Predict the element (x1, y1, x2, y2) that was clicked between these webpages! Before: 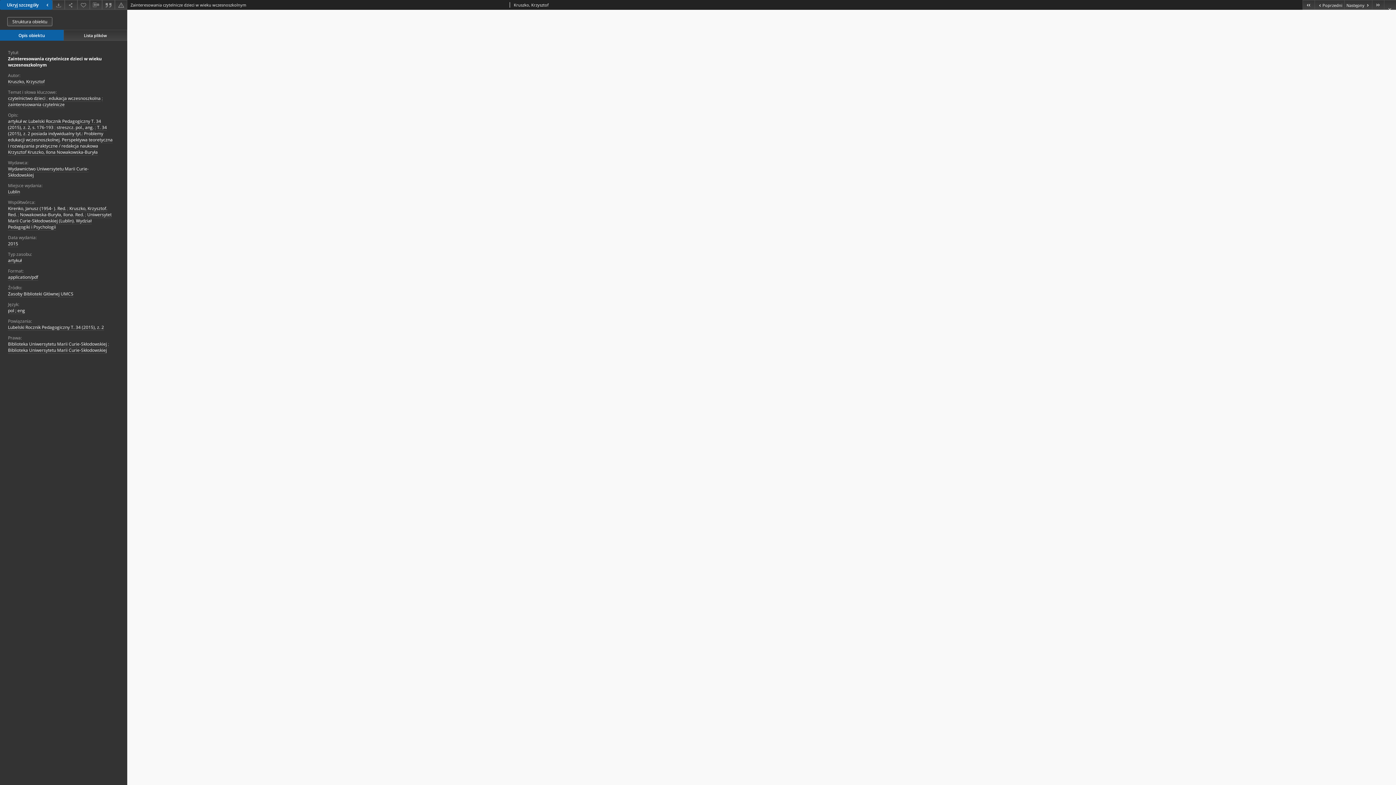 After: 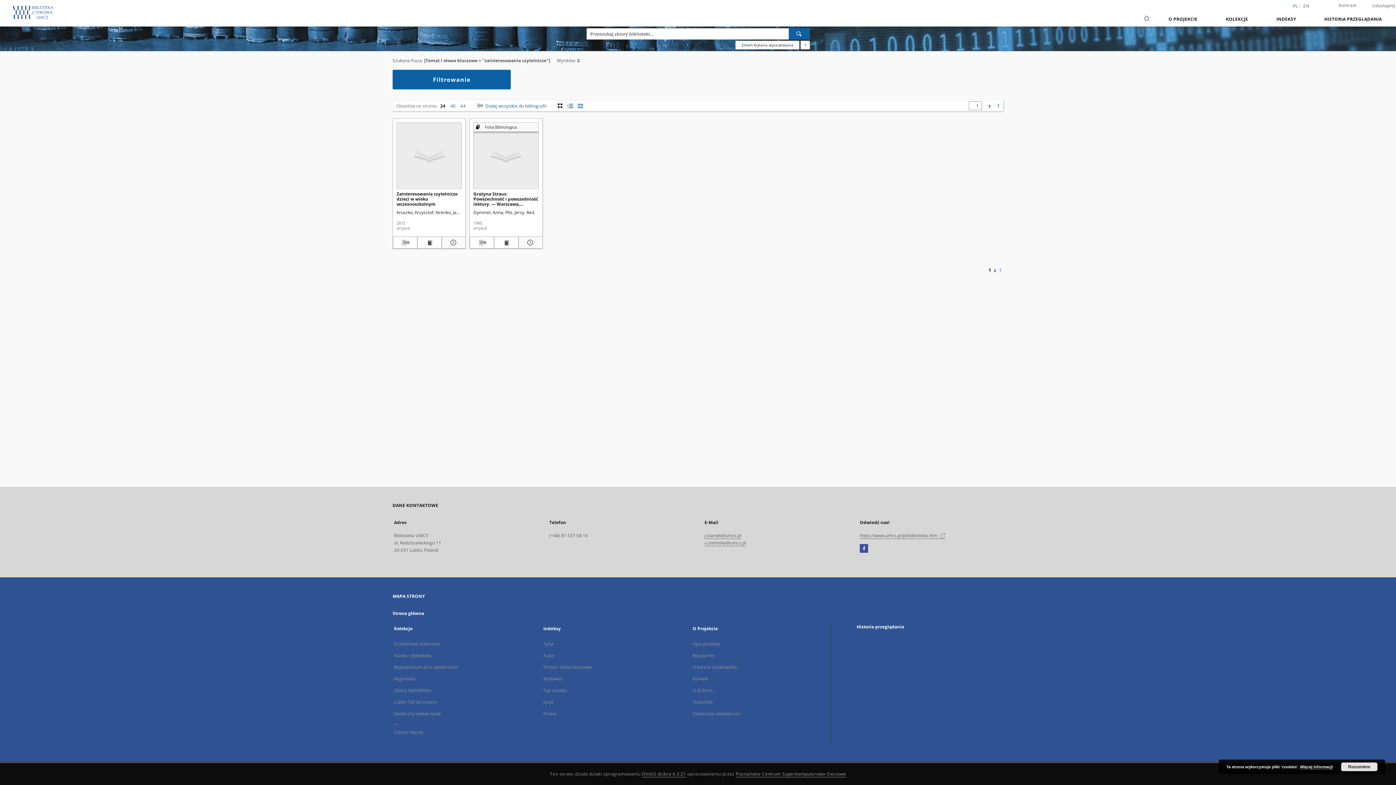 Action: bbox: (8, 101, 64, 108) label: zainteresowania czytelnicze